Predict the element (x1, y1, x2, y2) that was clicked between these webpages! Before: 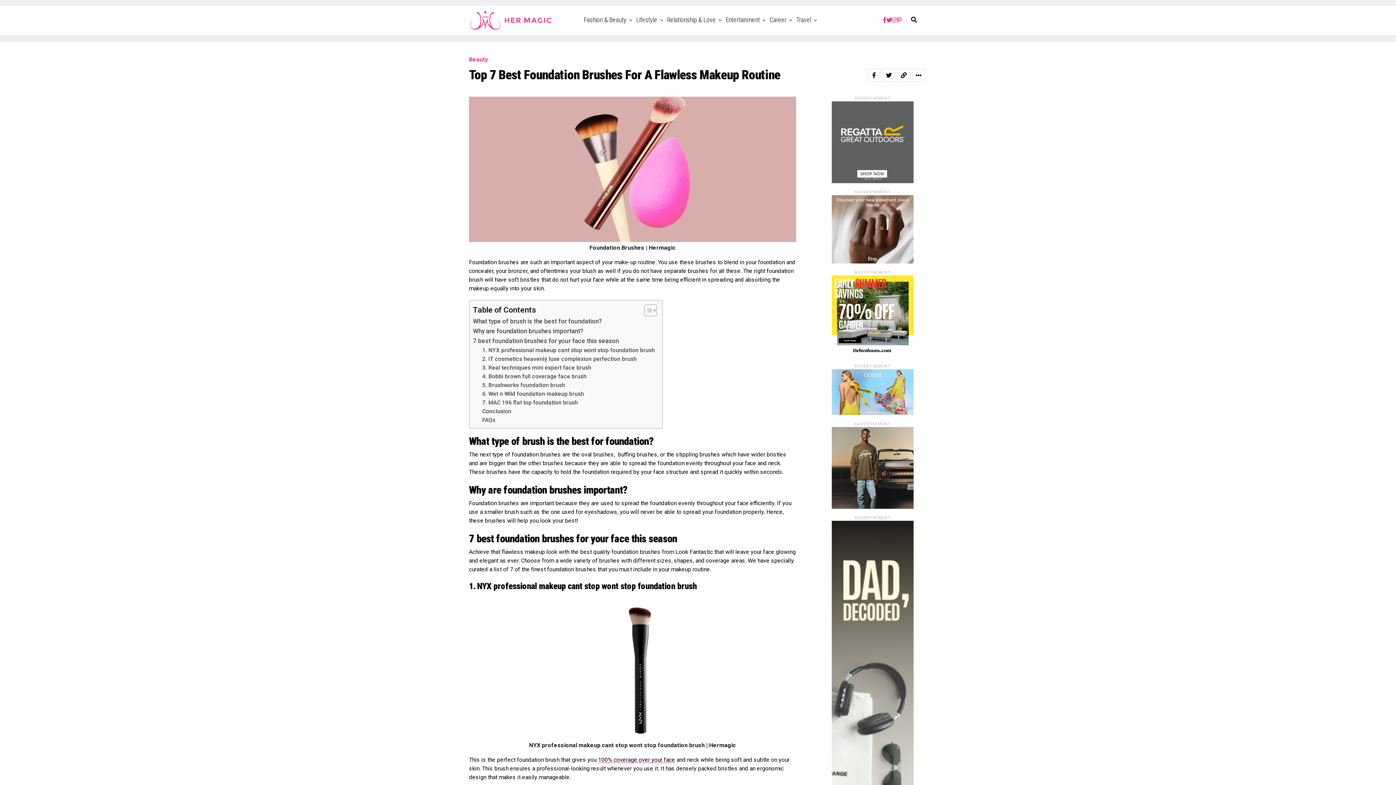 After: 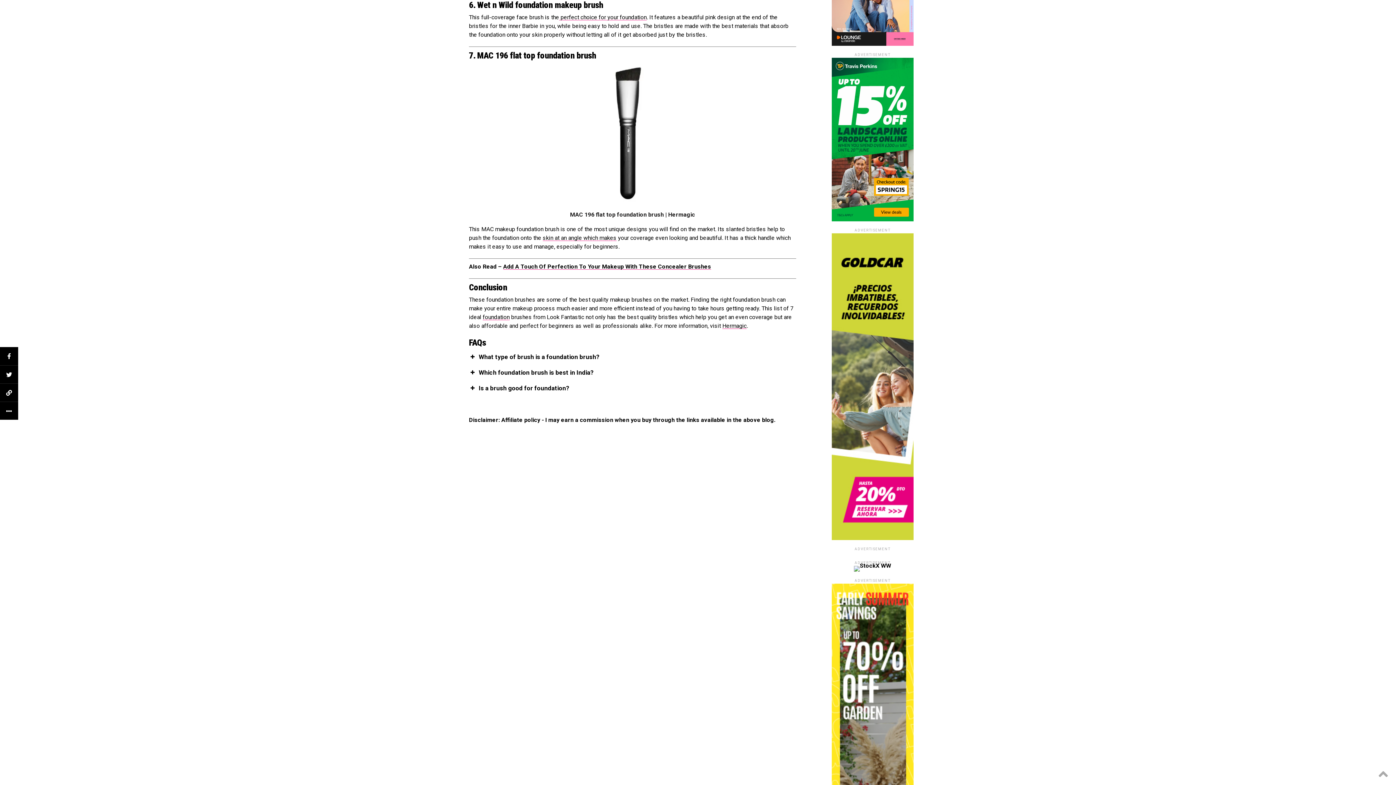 Action: label: 6. Wet n Wild foundation makeup brush bbox: (482, 389, 584, 398)